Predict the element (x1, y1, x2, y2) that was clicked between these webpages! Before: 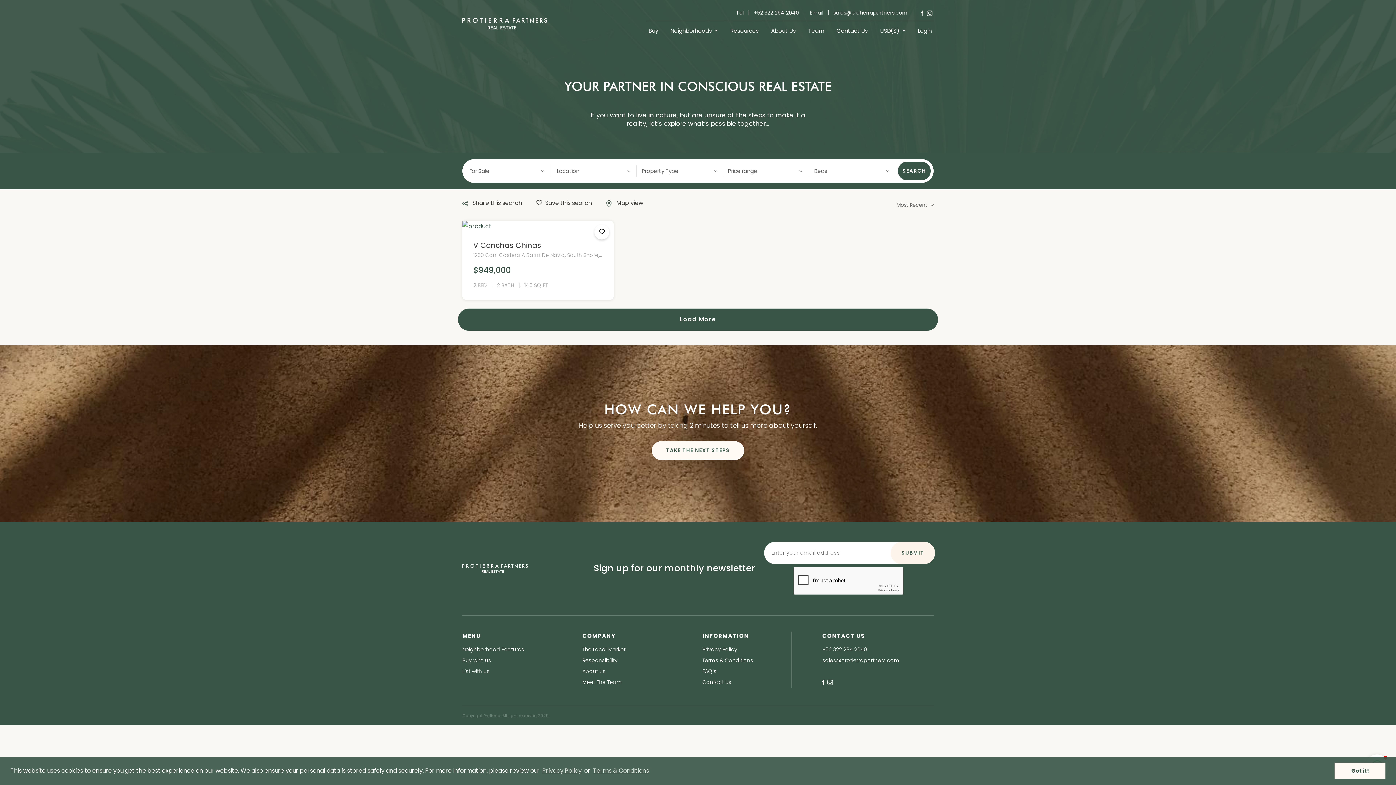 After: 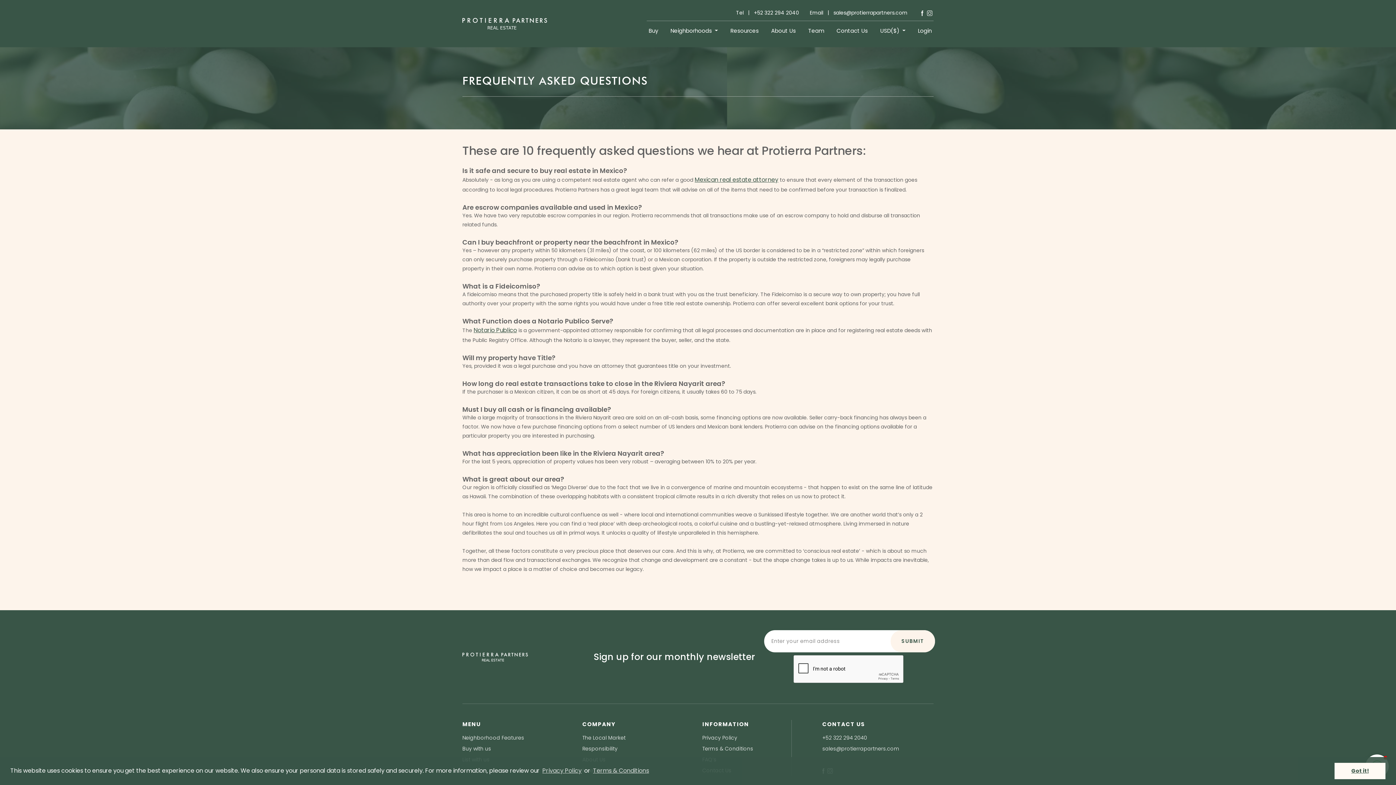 Action: label: FAQ’s bbox: (702, 667, 716, 675)